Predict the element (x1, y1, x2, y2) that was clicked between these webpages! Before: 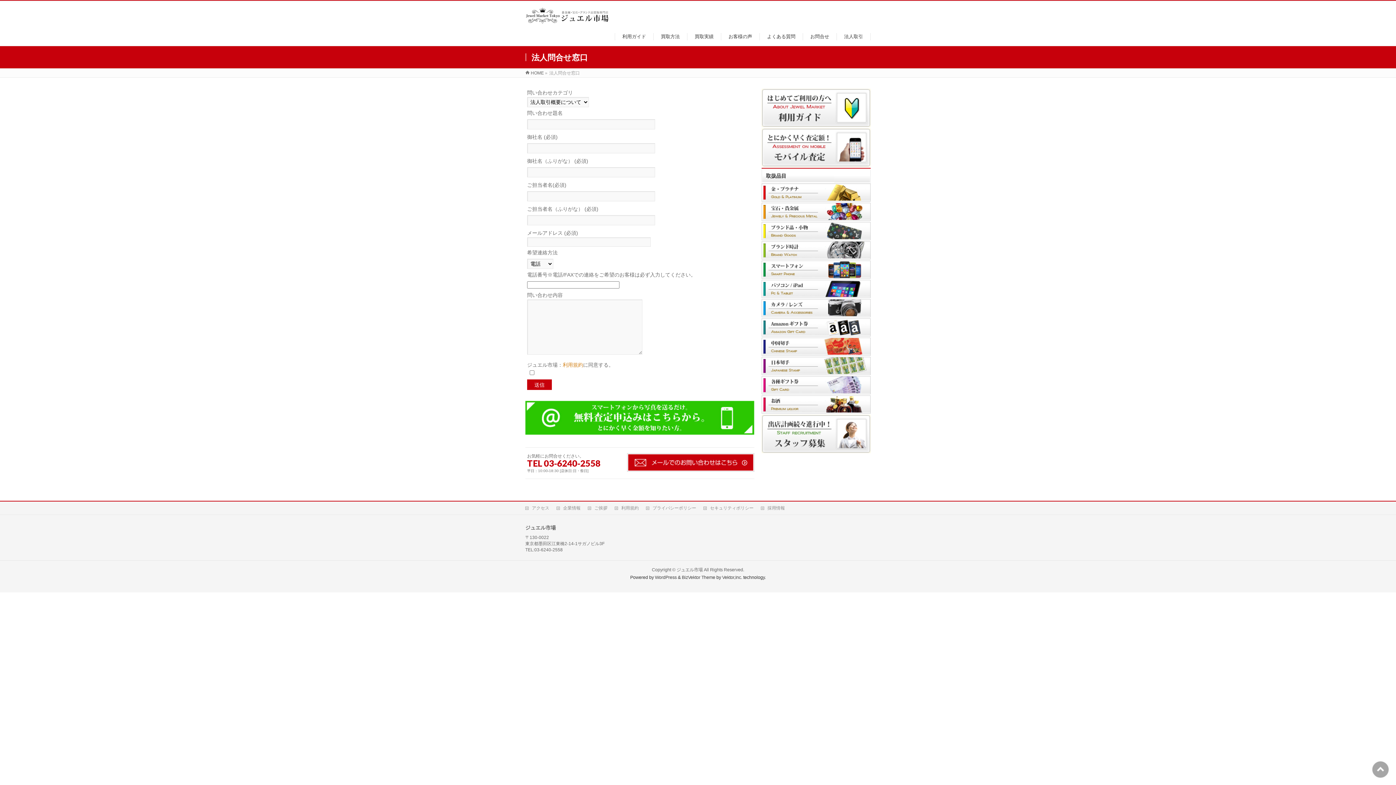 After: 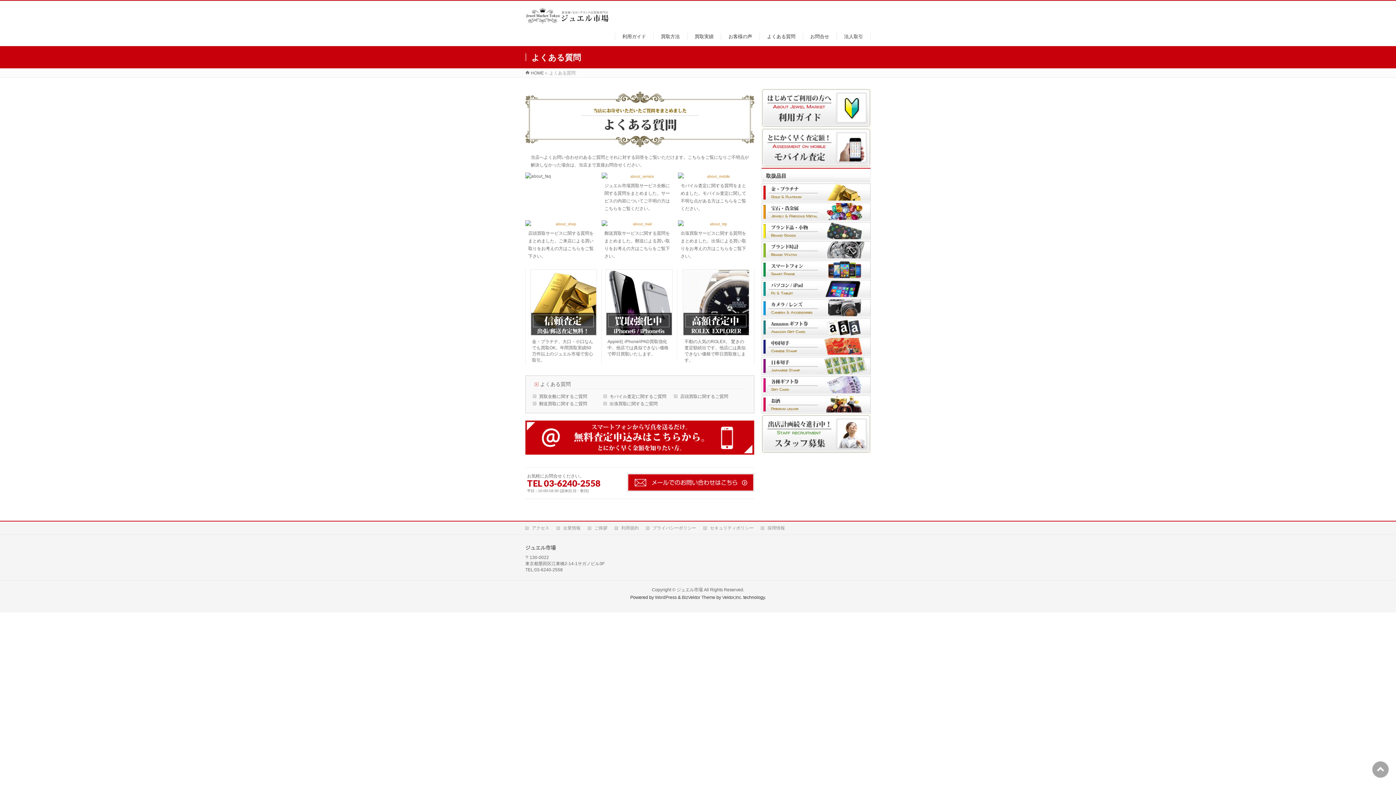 Action: label: よくある質問 bbox: (760, 33, 803, 40)